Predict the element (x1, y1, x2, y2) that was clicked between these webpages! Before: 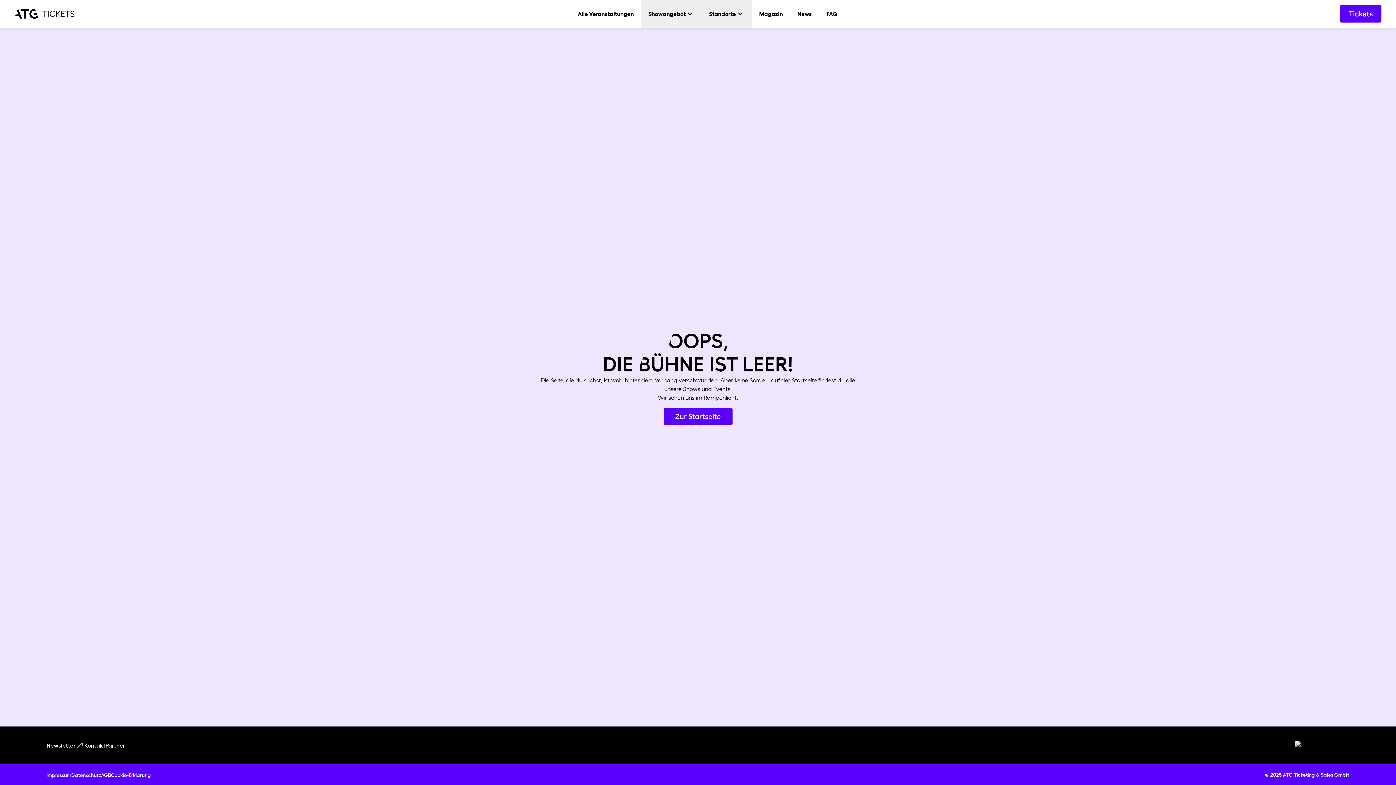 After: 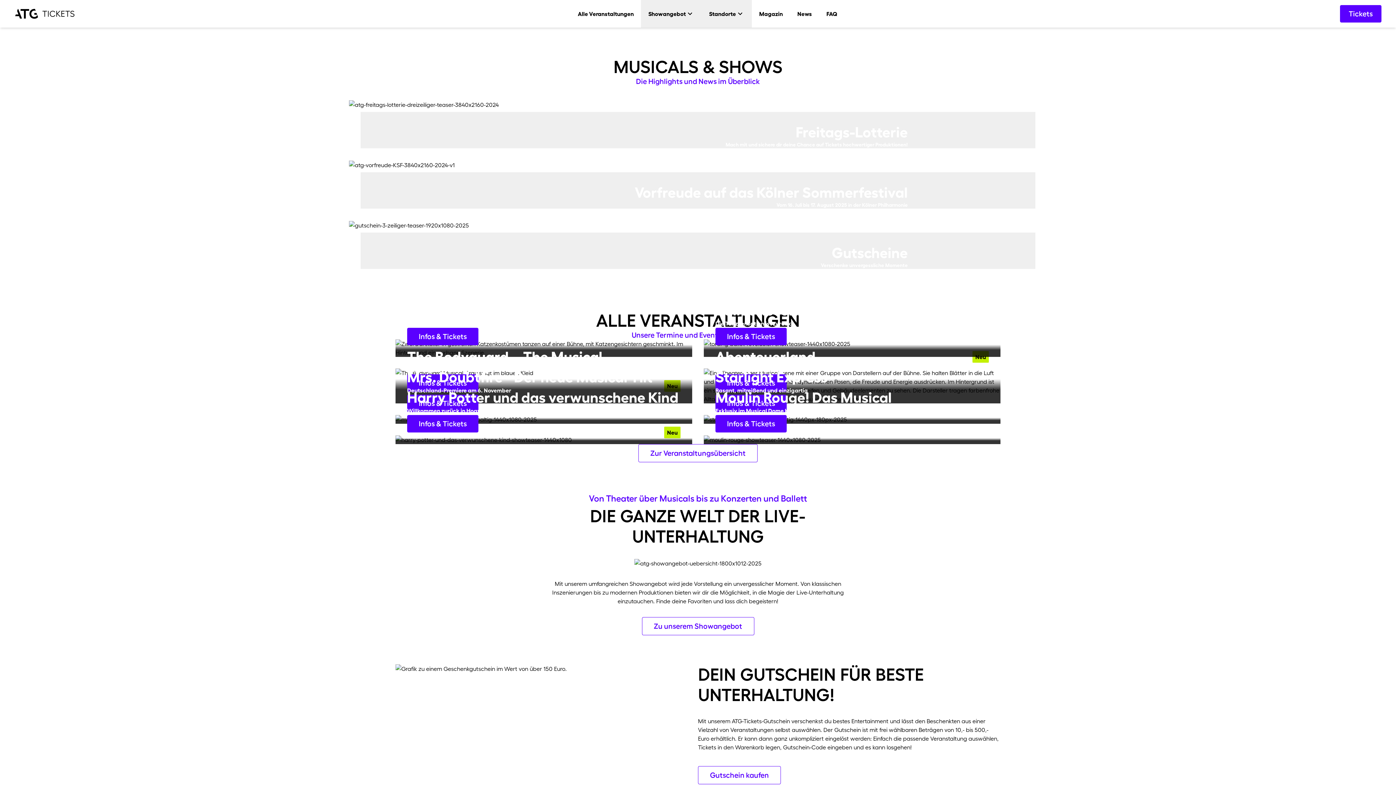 Action: bbox: (14, 8, 75, 19)